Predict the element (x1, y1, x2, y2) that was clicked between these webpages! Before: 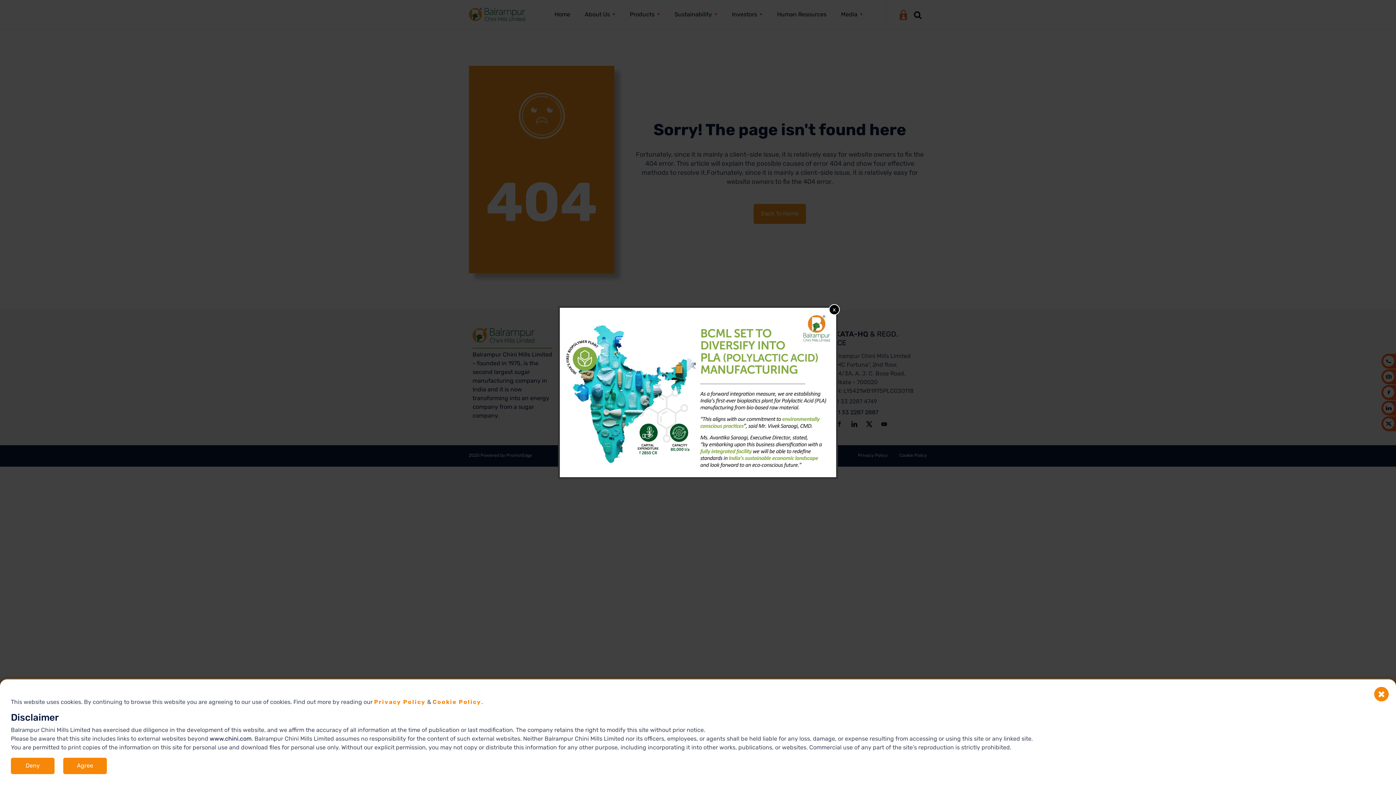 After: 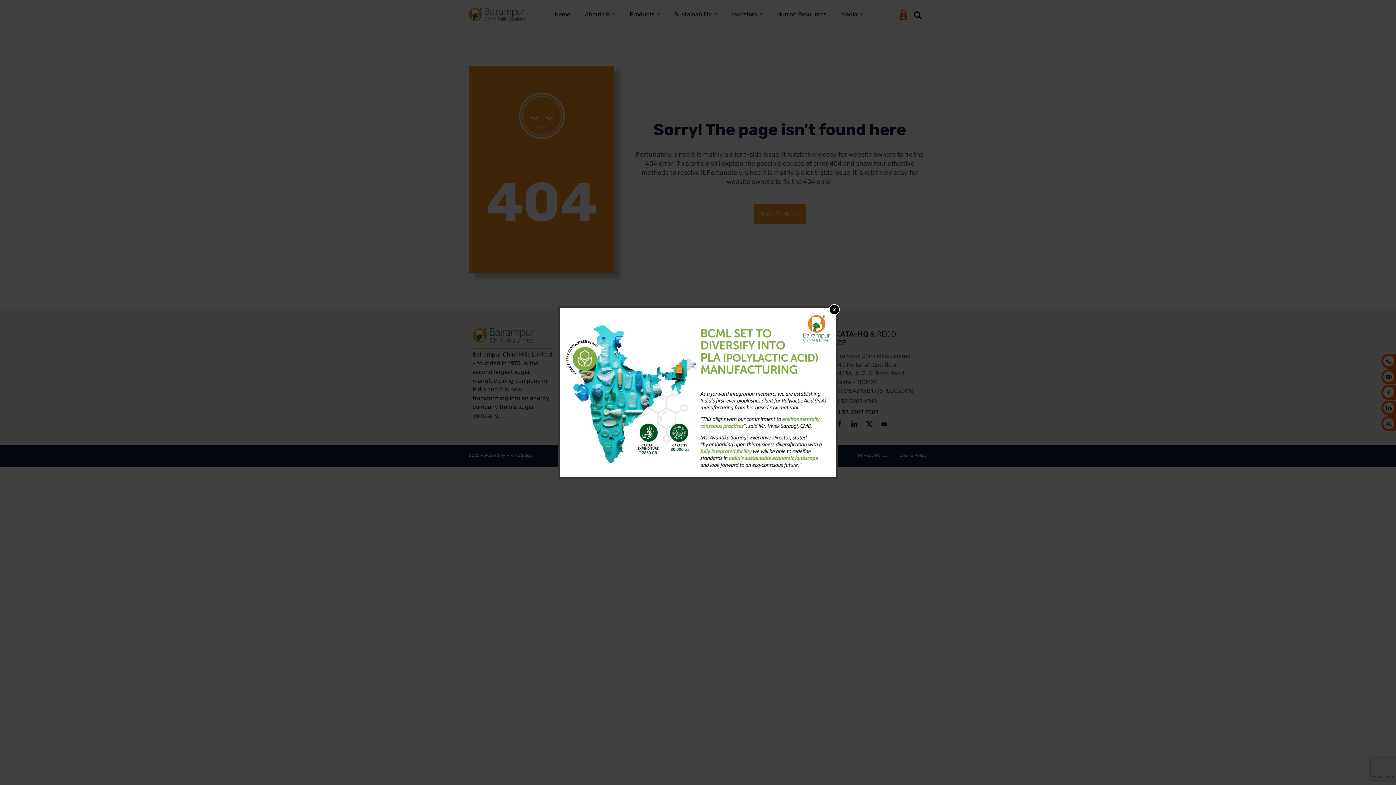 Action: bbox: (63, 758, 106, 774) label: Agree